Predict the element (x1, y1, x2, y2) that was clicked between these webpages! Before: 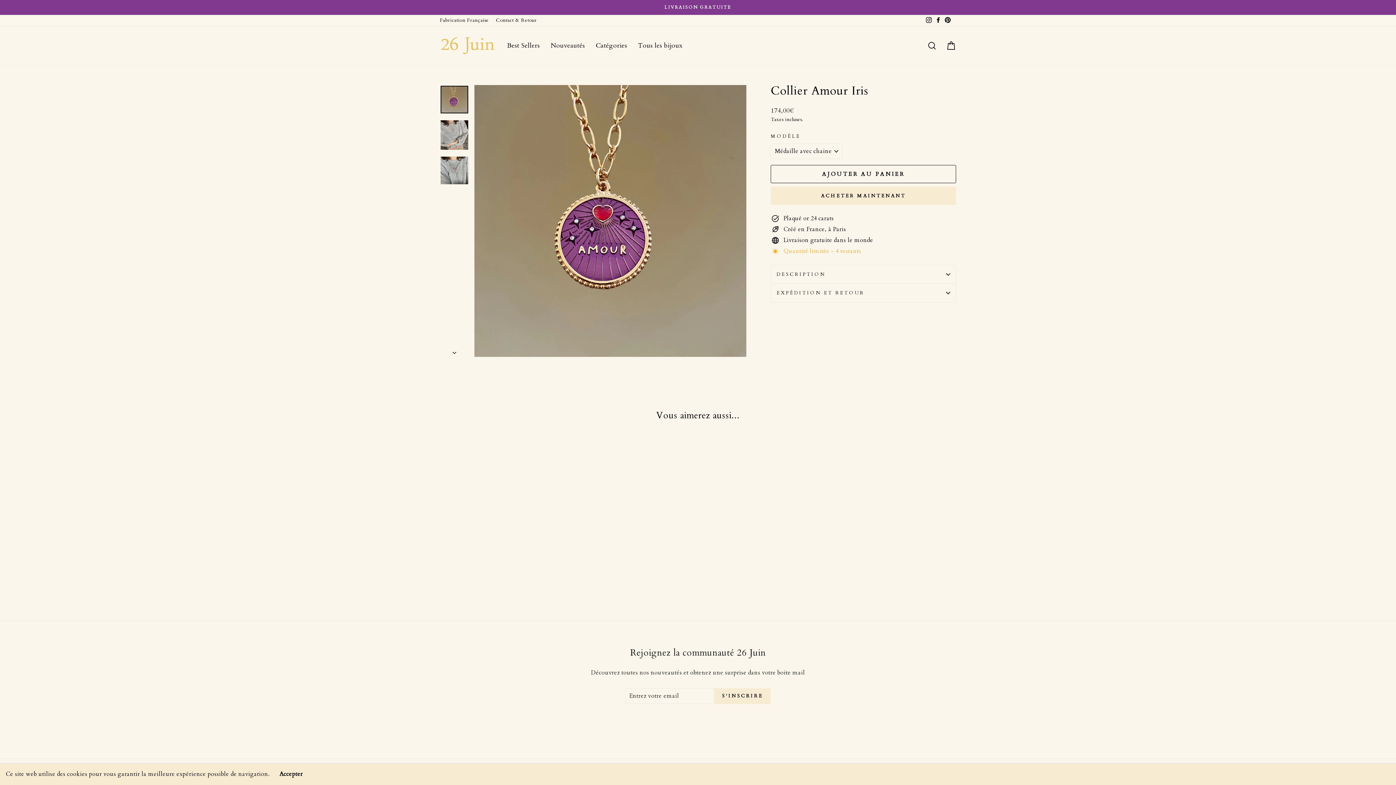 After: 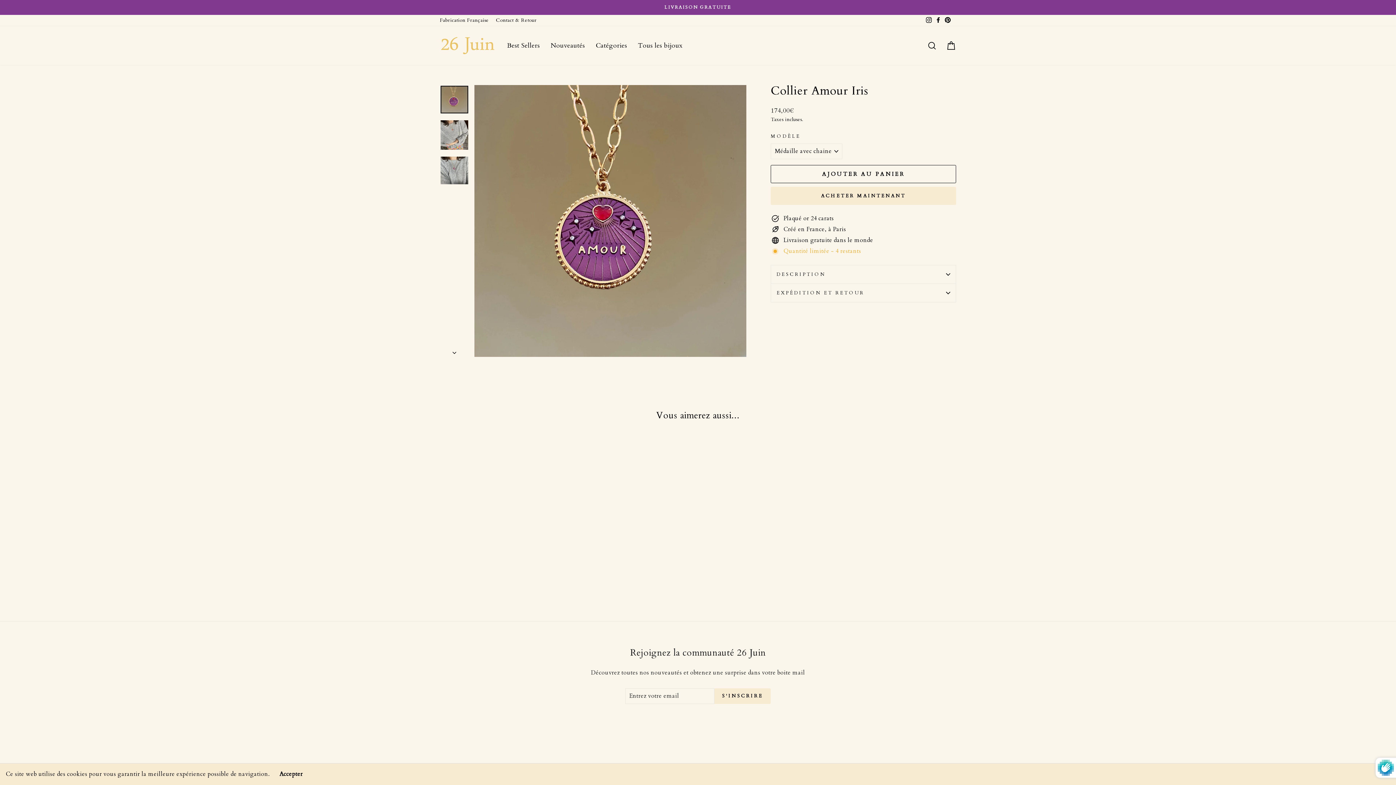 Action: label: S'INSCRIRE bbox: (714, 688, 770, 704)